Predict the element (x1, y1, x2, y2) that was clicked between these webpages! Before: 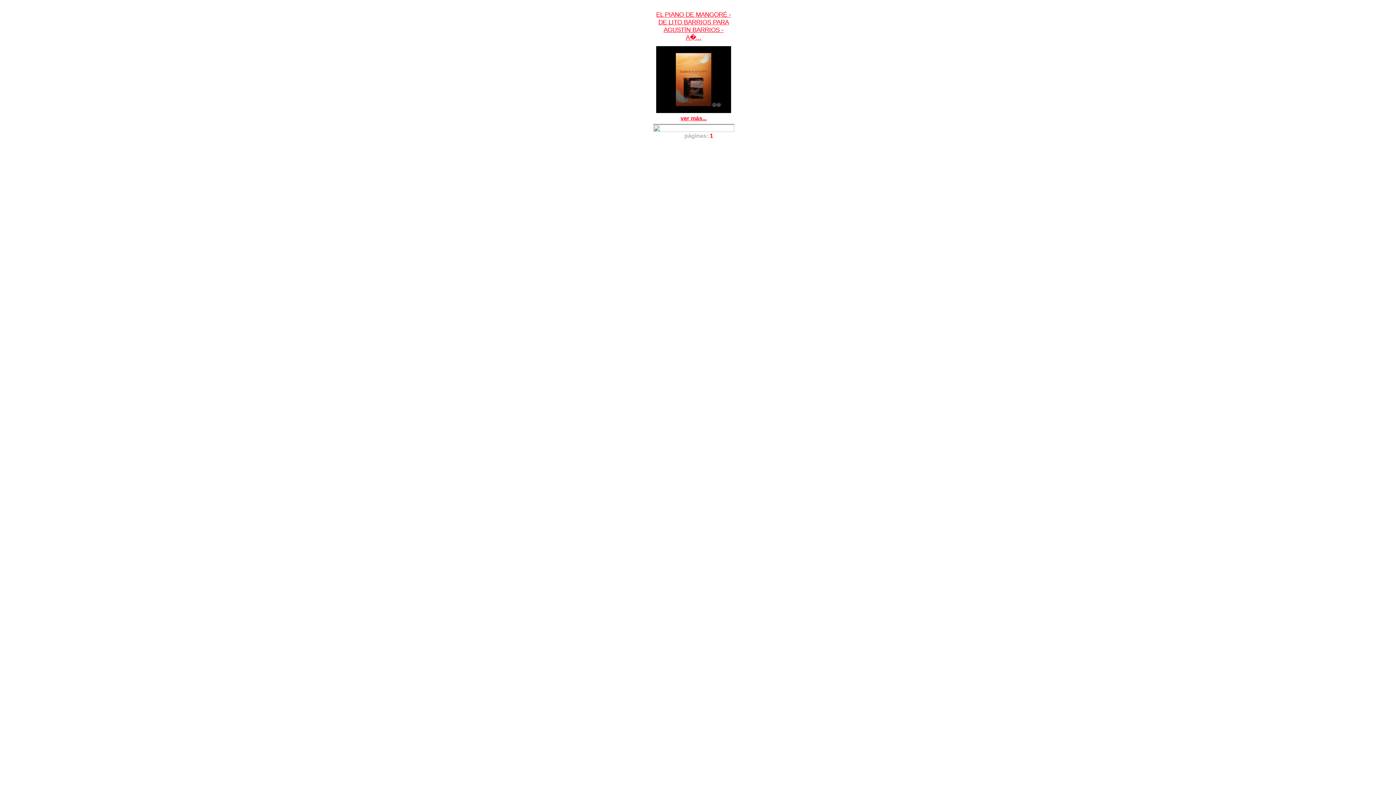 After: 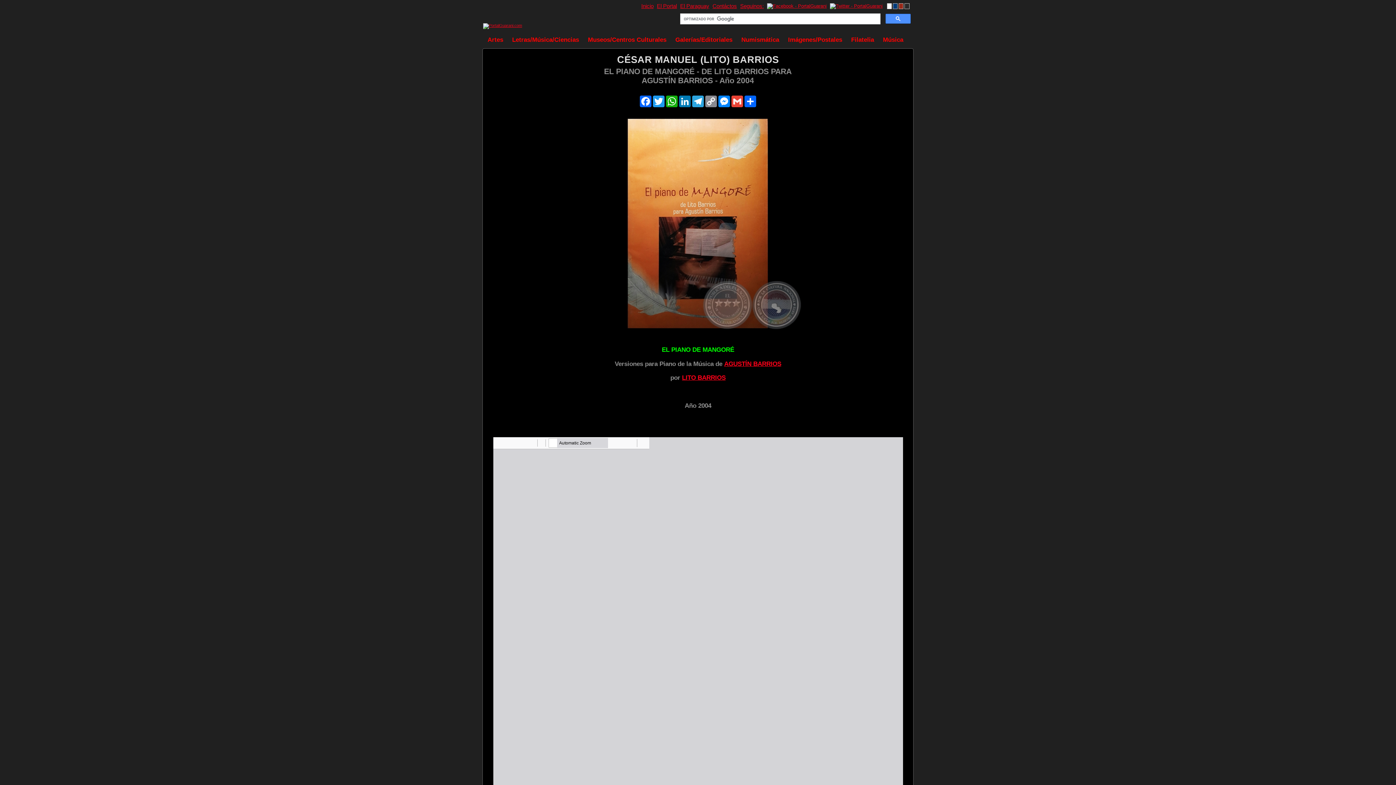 Action: bbox: (680, 115, 706, 121) label: ver más...